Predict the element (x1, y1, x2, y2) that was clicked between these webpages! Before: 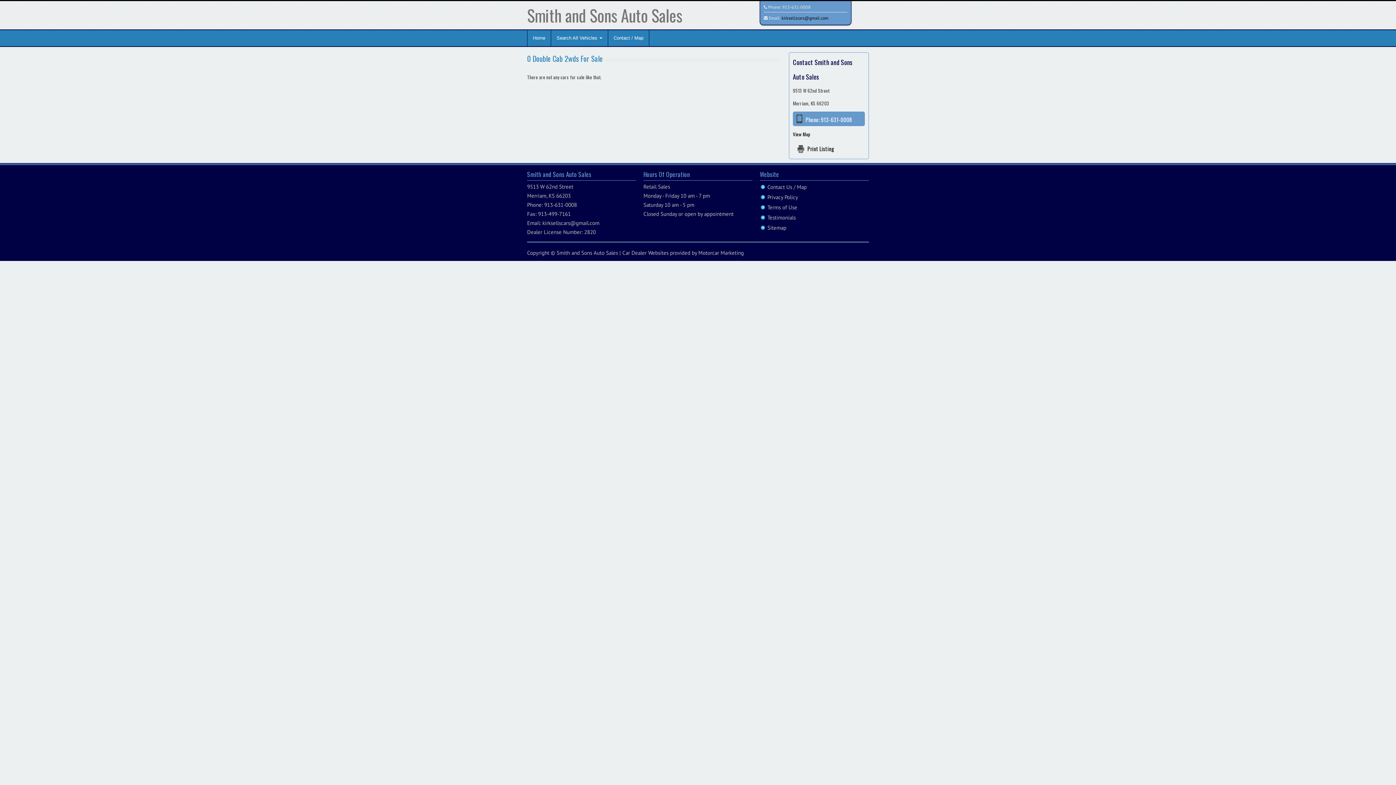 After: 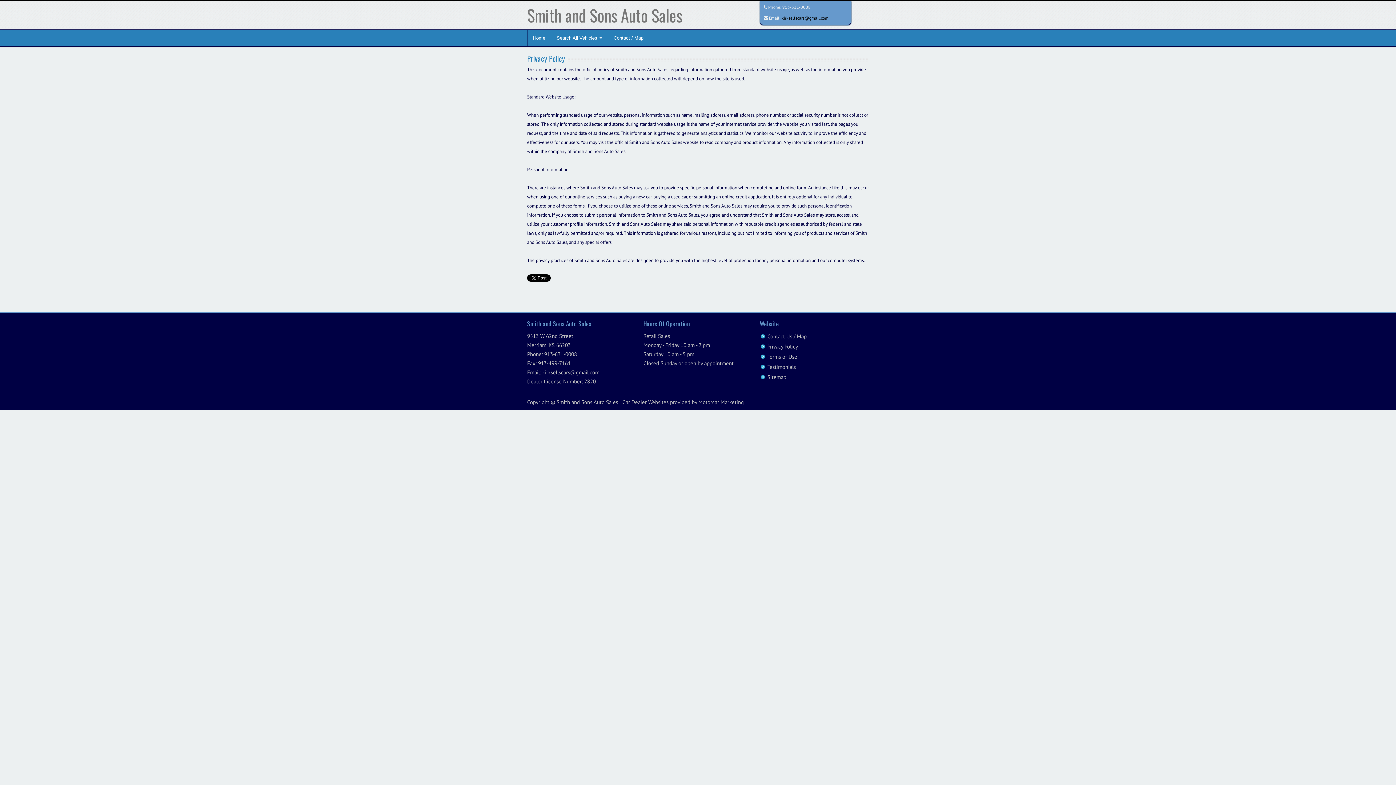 Action: label: Privacy Policy bbox: (767, 193, 798, 200)